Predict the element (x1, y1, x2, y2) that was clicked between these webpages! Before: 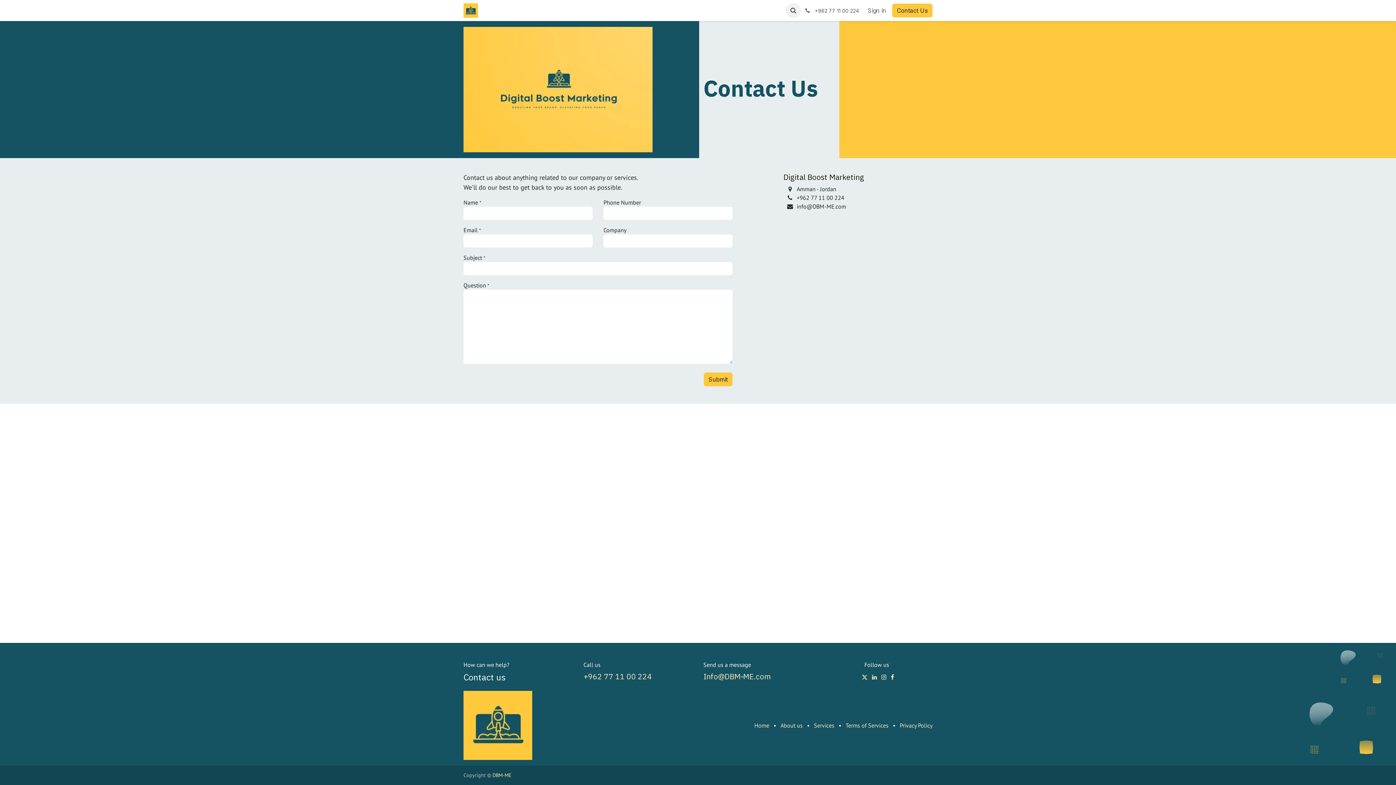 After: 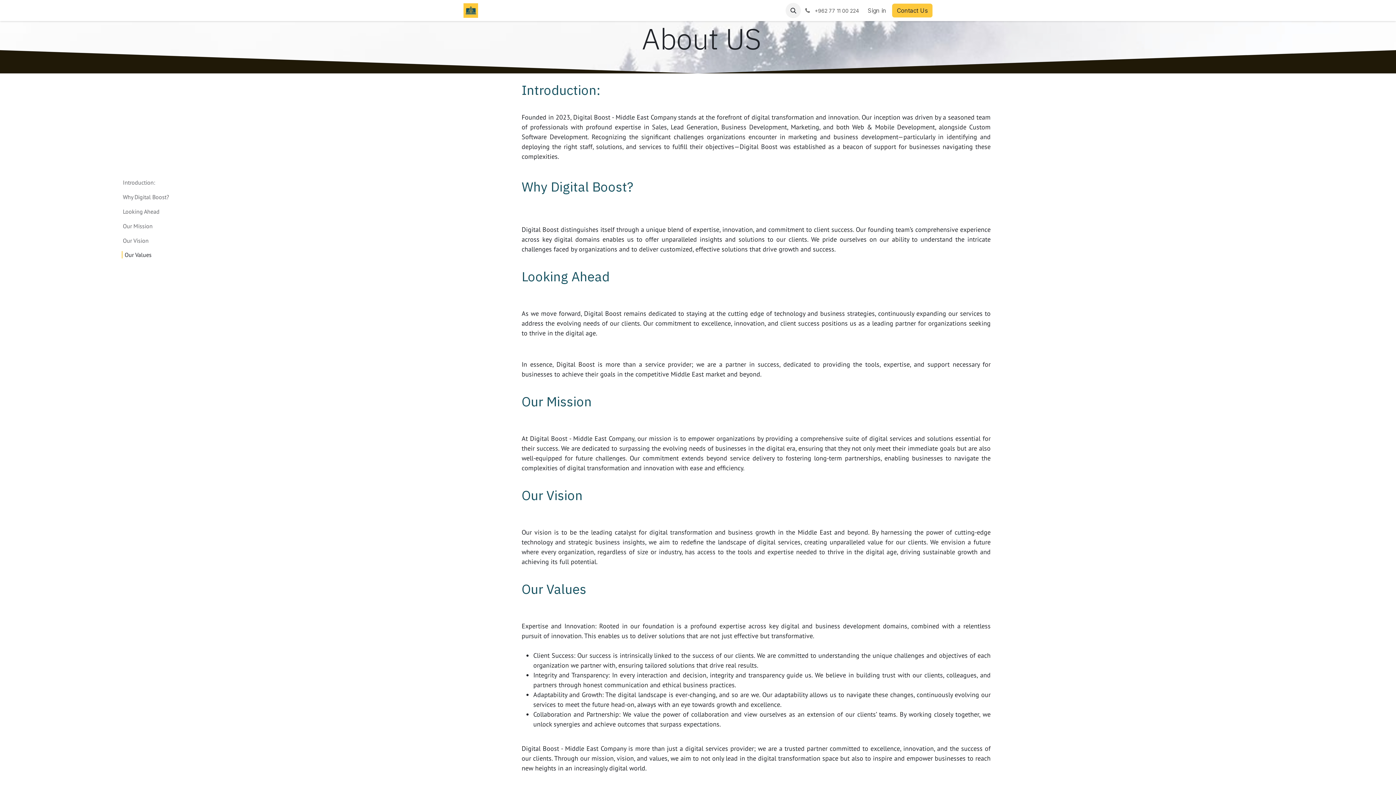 Action: bbox: (509, 3, 541, 17) label: About Us